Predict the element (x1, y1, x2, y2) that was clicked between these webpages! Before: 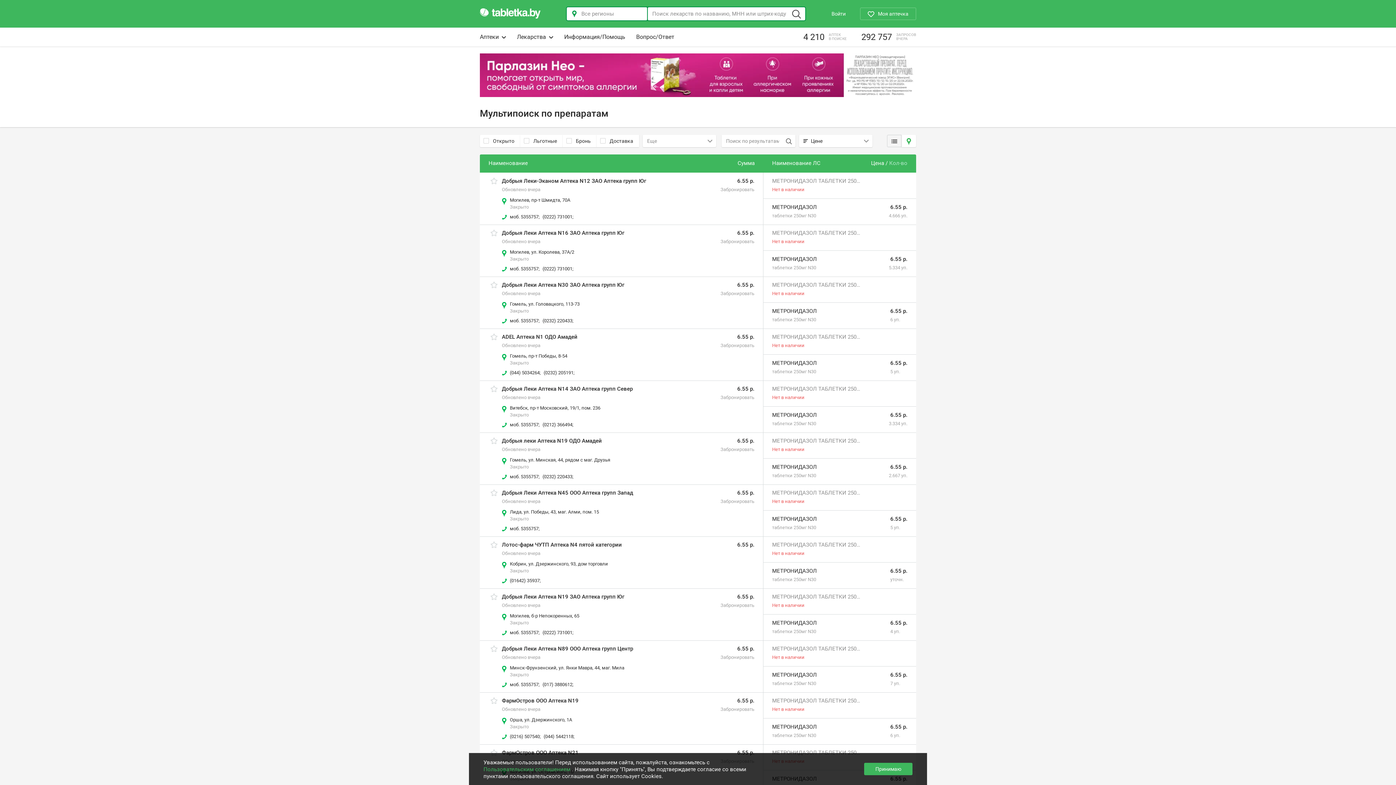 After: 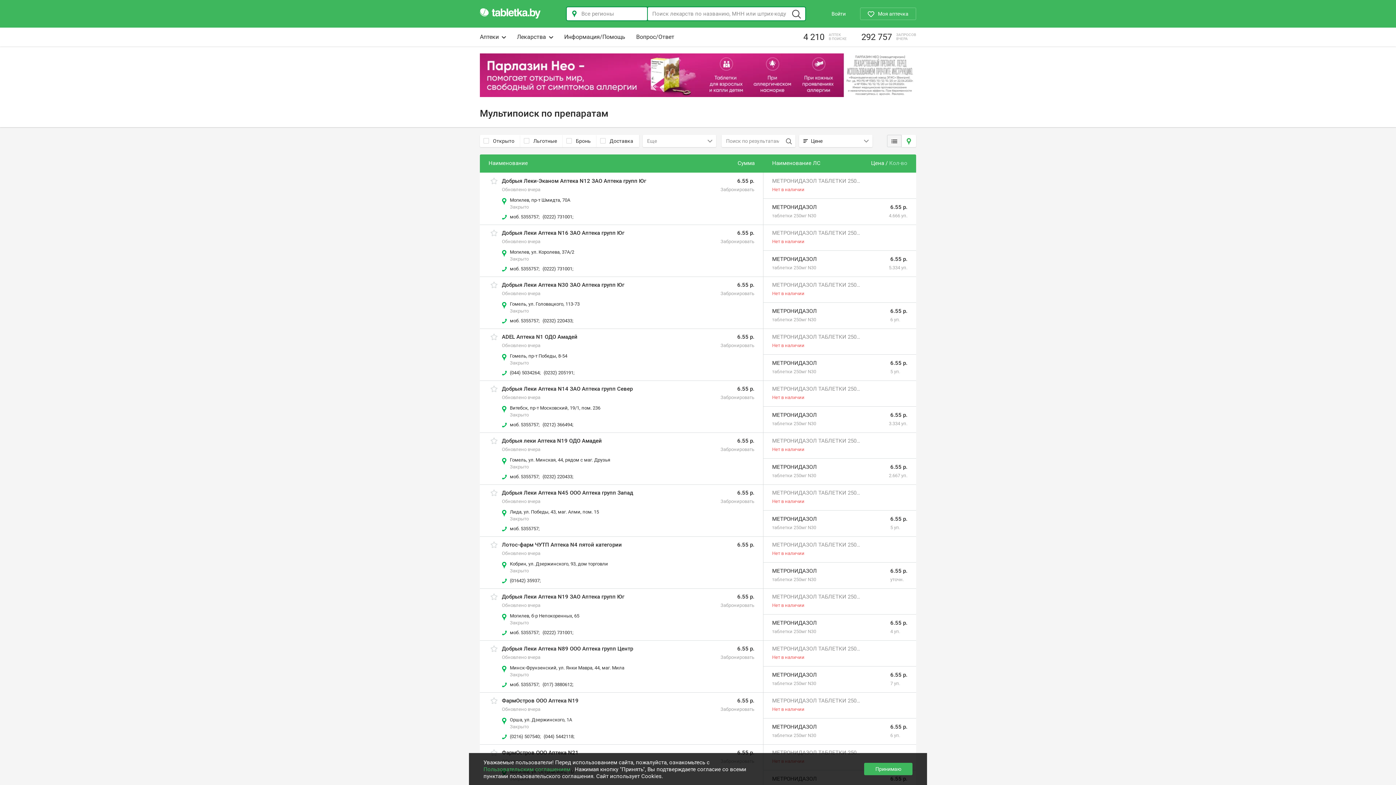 Action: label: МЕТРОНИДАЗОЛ ТАБЛЕТКИ 250МГ N10 bbox: (772, 437, 863, 444)